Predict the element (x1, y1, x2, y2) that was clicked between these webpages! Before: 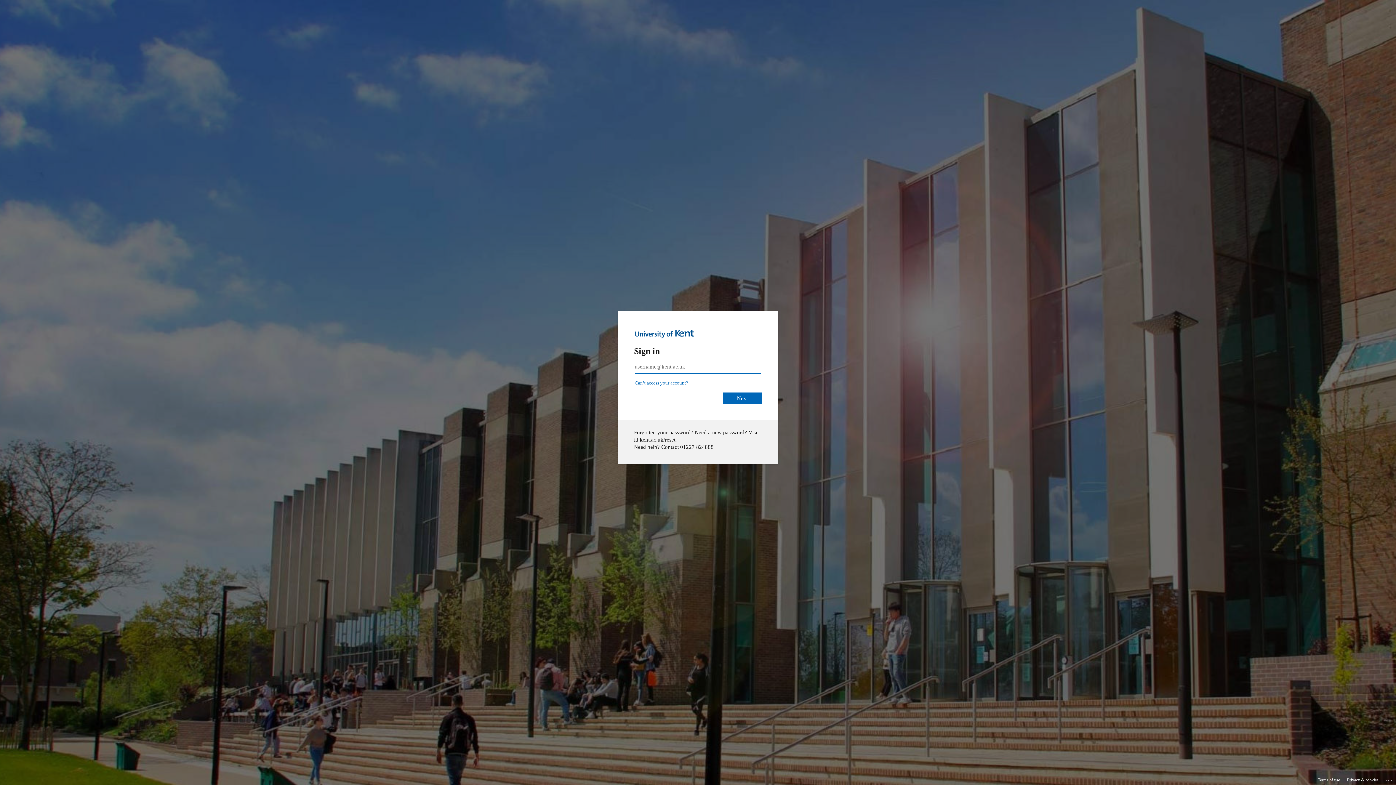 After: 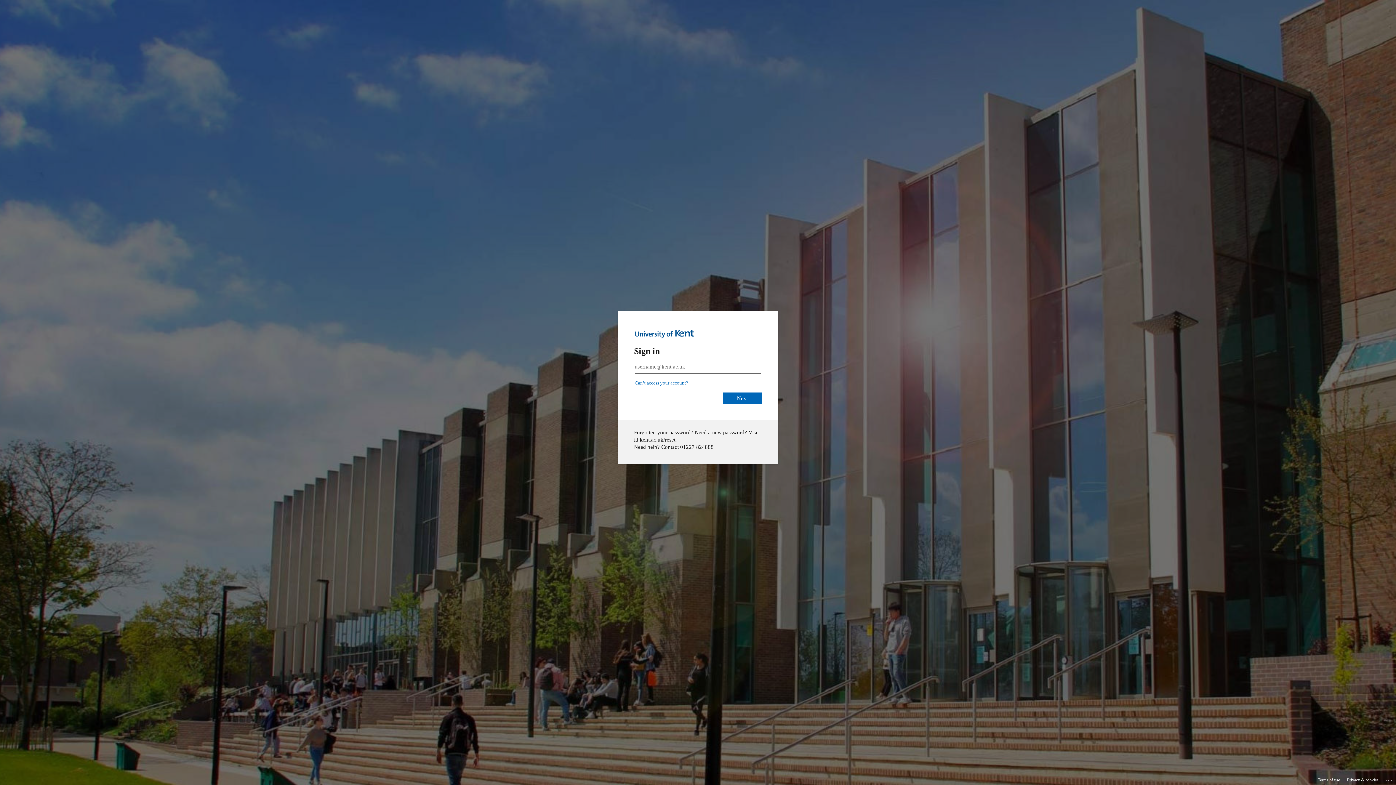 Action: bbox: (1318, 775, 1340, 785) label: Terms of use